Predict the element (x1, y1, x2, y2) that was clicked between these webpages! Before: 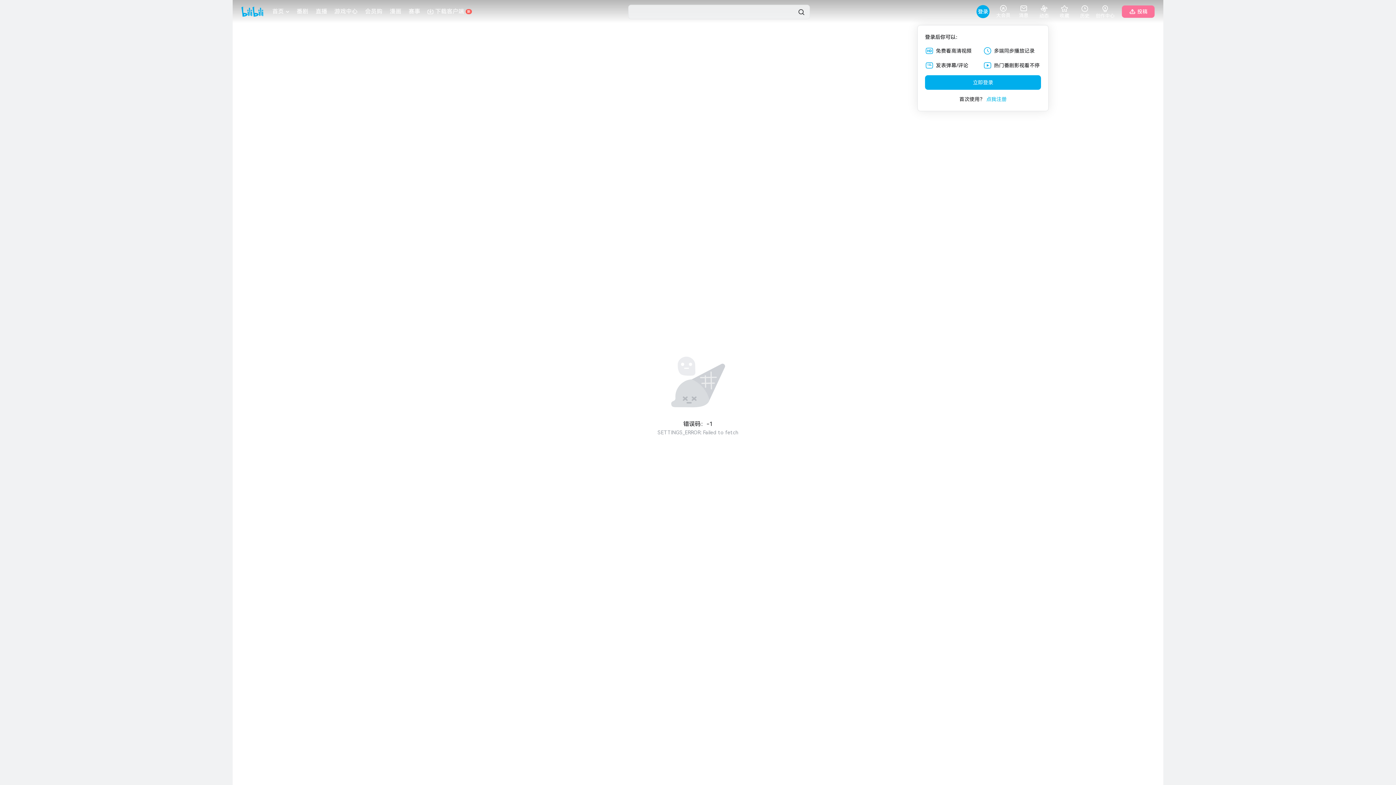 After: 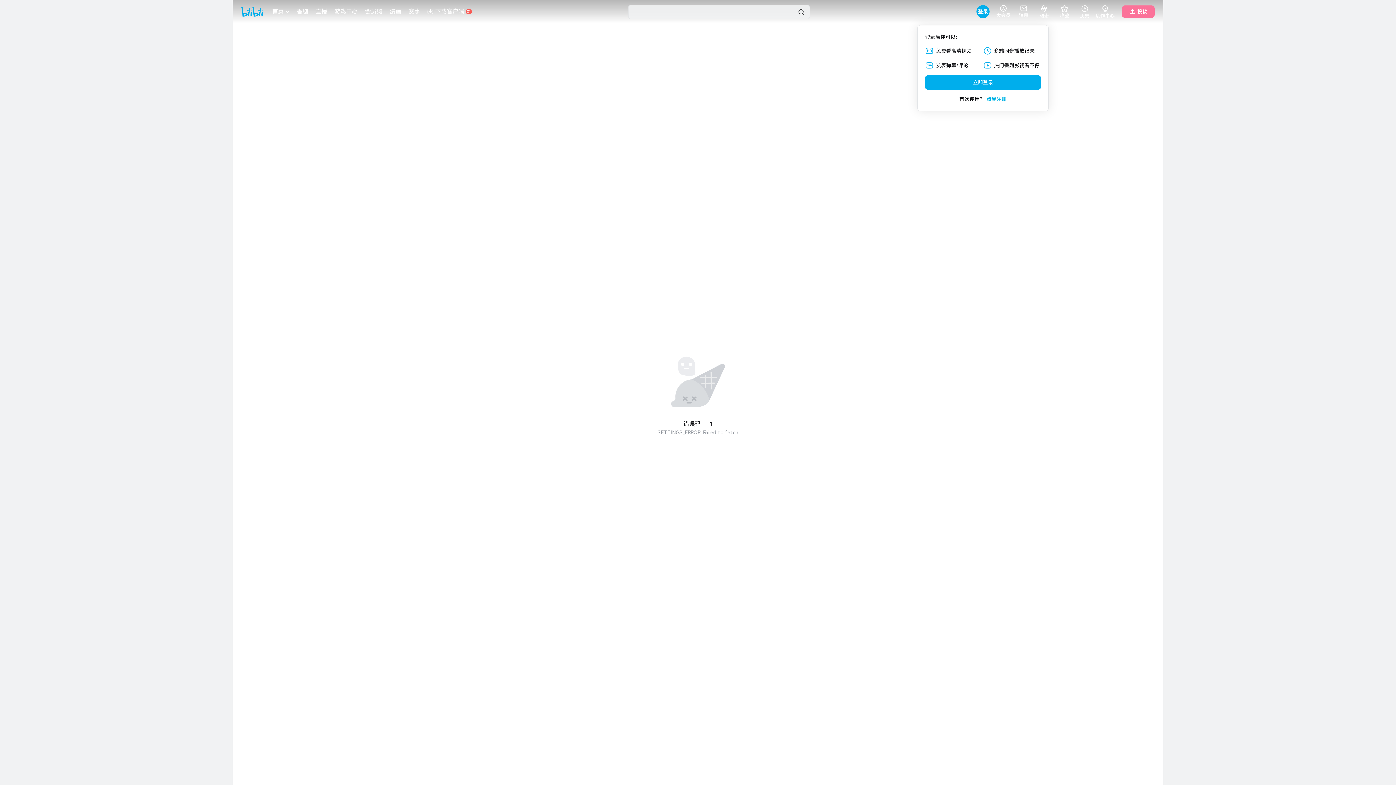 Action: label: 会员购 bbox: (365, 0, 382, 23)